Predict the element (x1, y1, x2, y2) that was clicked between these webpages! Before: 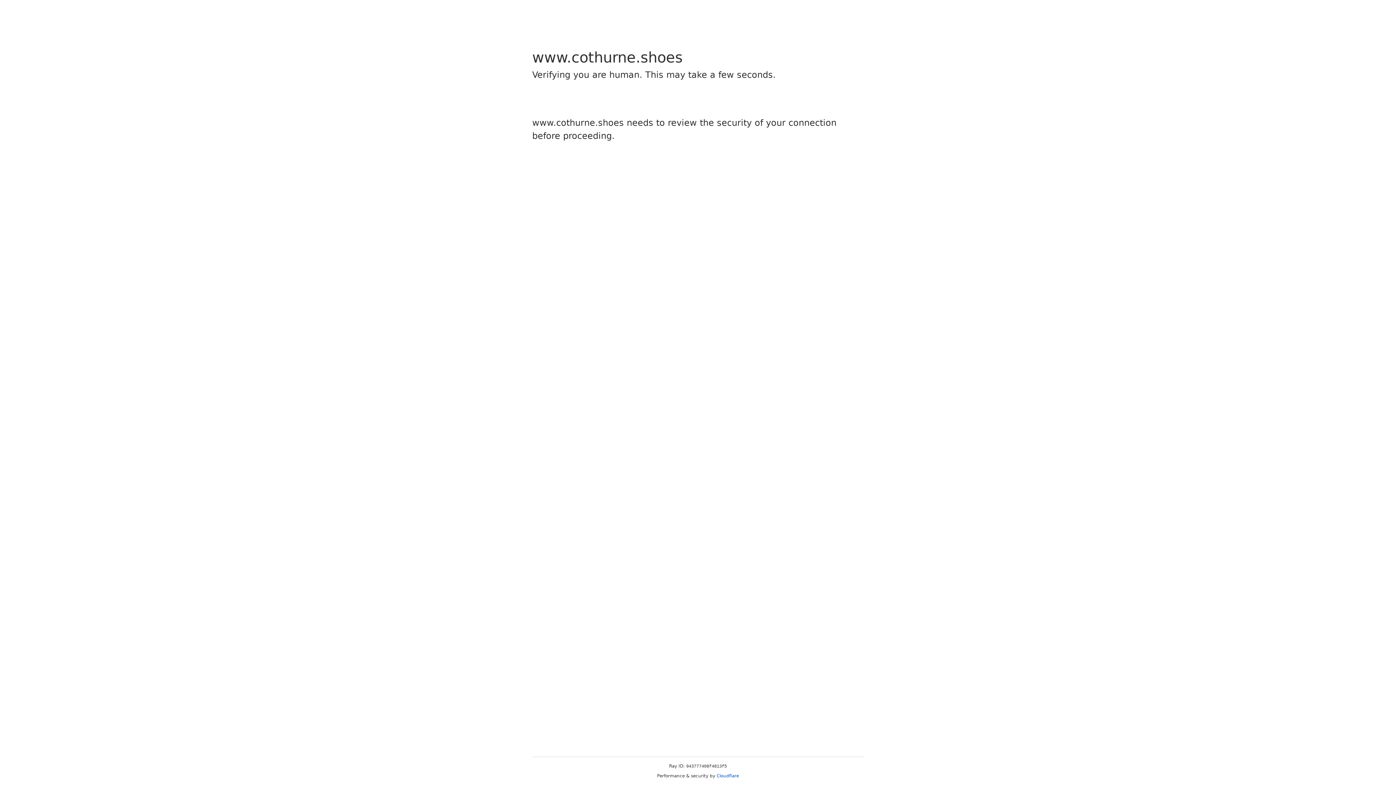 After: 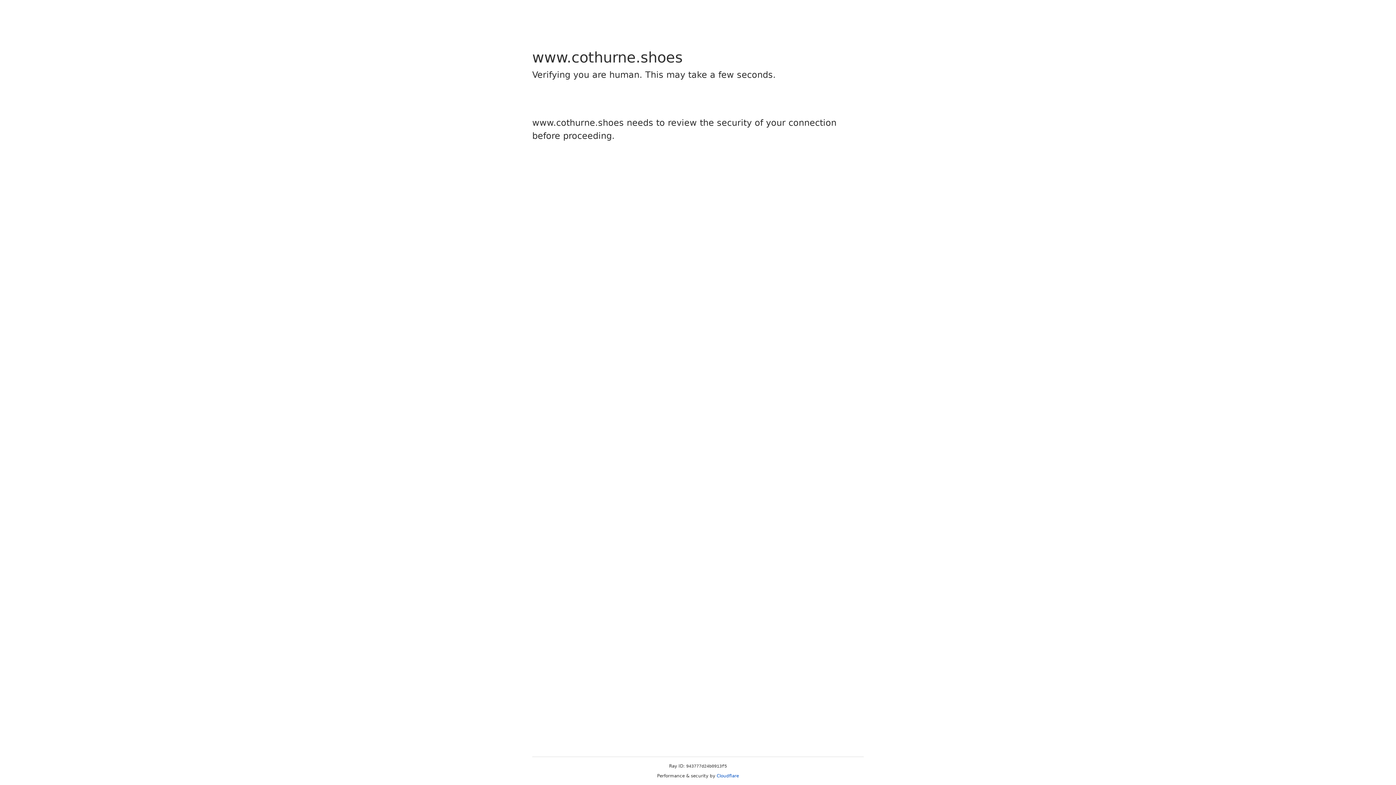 Action: label: Cloudflare bbox: (716, 773, 739, 778)